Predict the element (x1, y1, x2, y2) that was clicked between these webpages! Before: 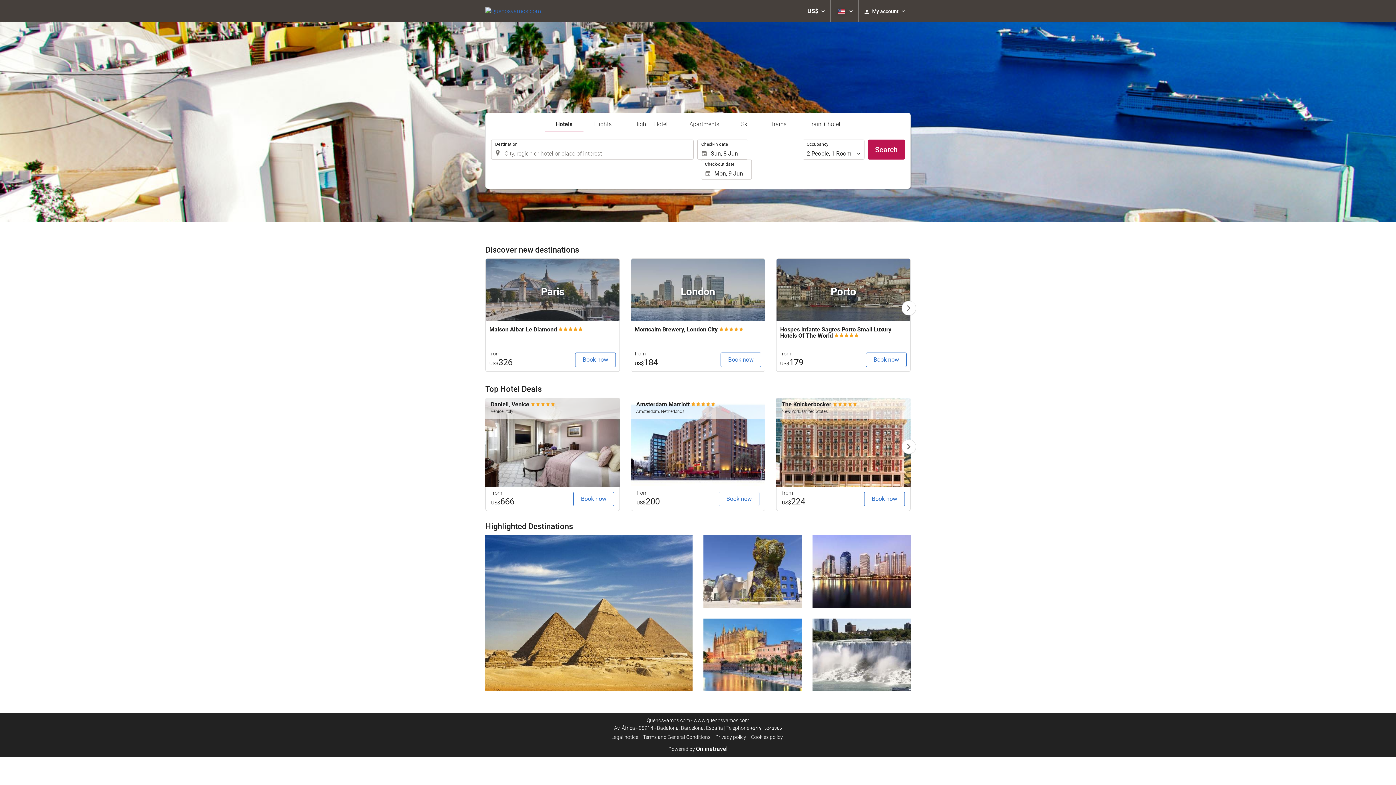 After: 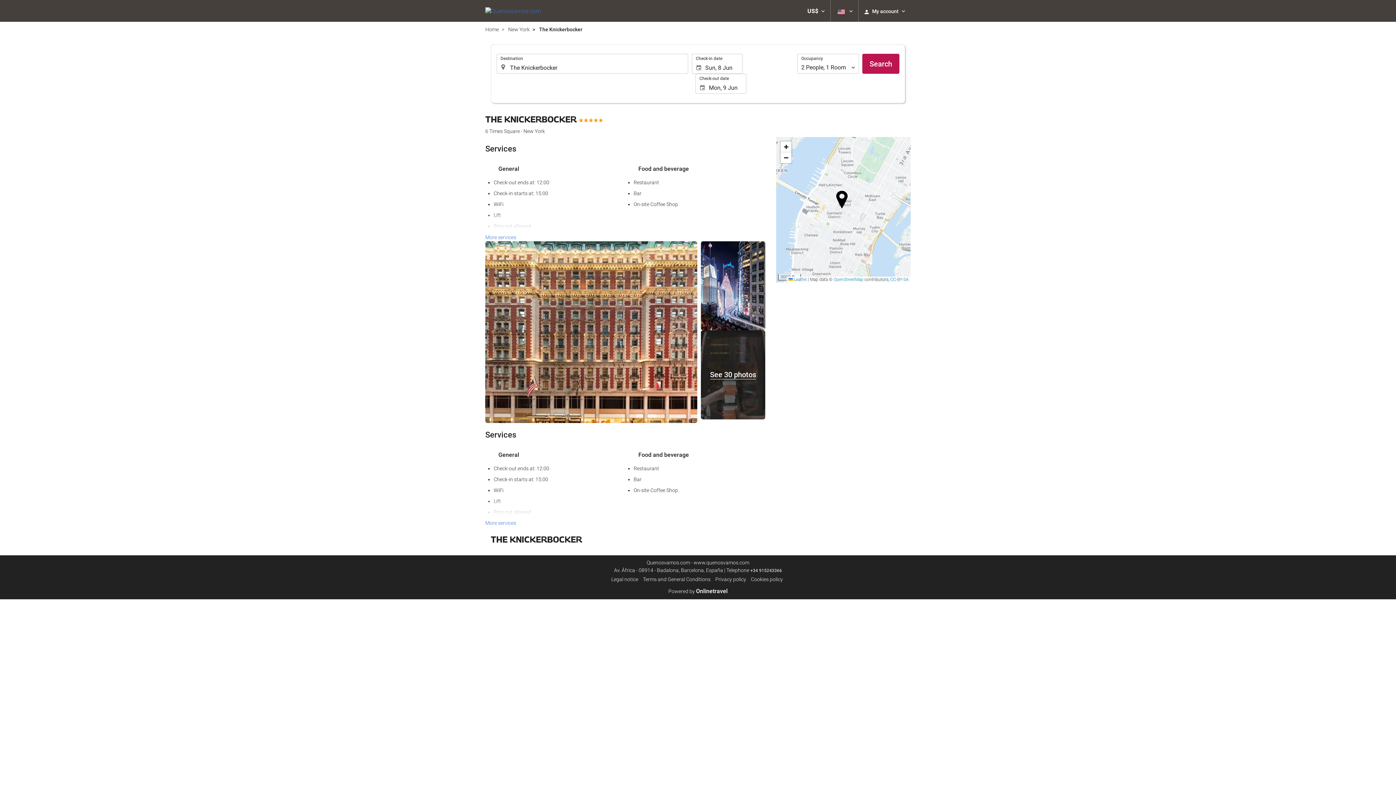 Action: bbox: (776, 397, 910, 511) label: The Knickerbocker 
New York, United States
from
US$224
Book now